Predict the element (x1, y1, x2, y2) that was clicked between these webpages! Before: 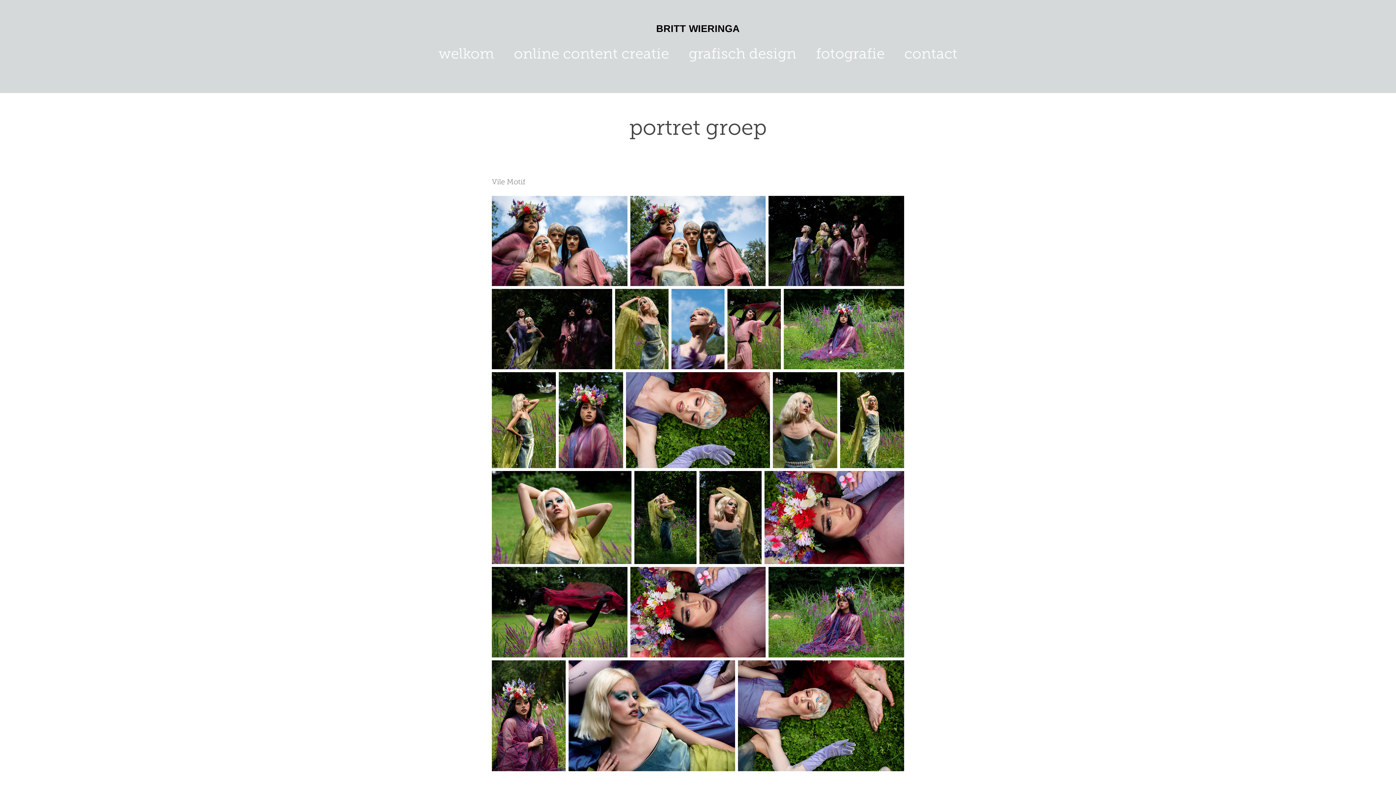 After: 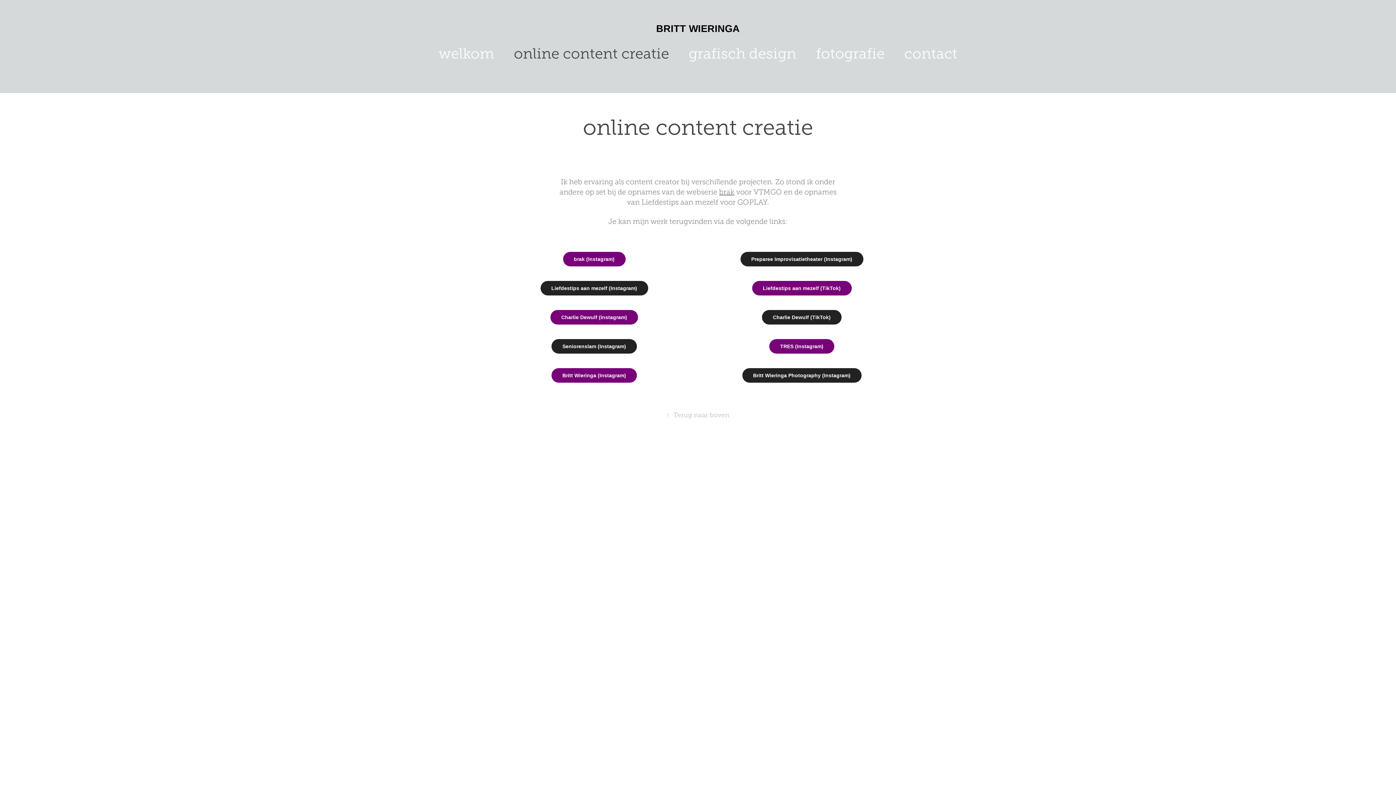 Action: label: online content creatie bbox: (514, 45, 669, 61)